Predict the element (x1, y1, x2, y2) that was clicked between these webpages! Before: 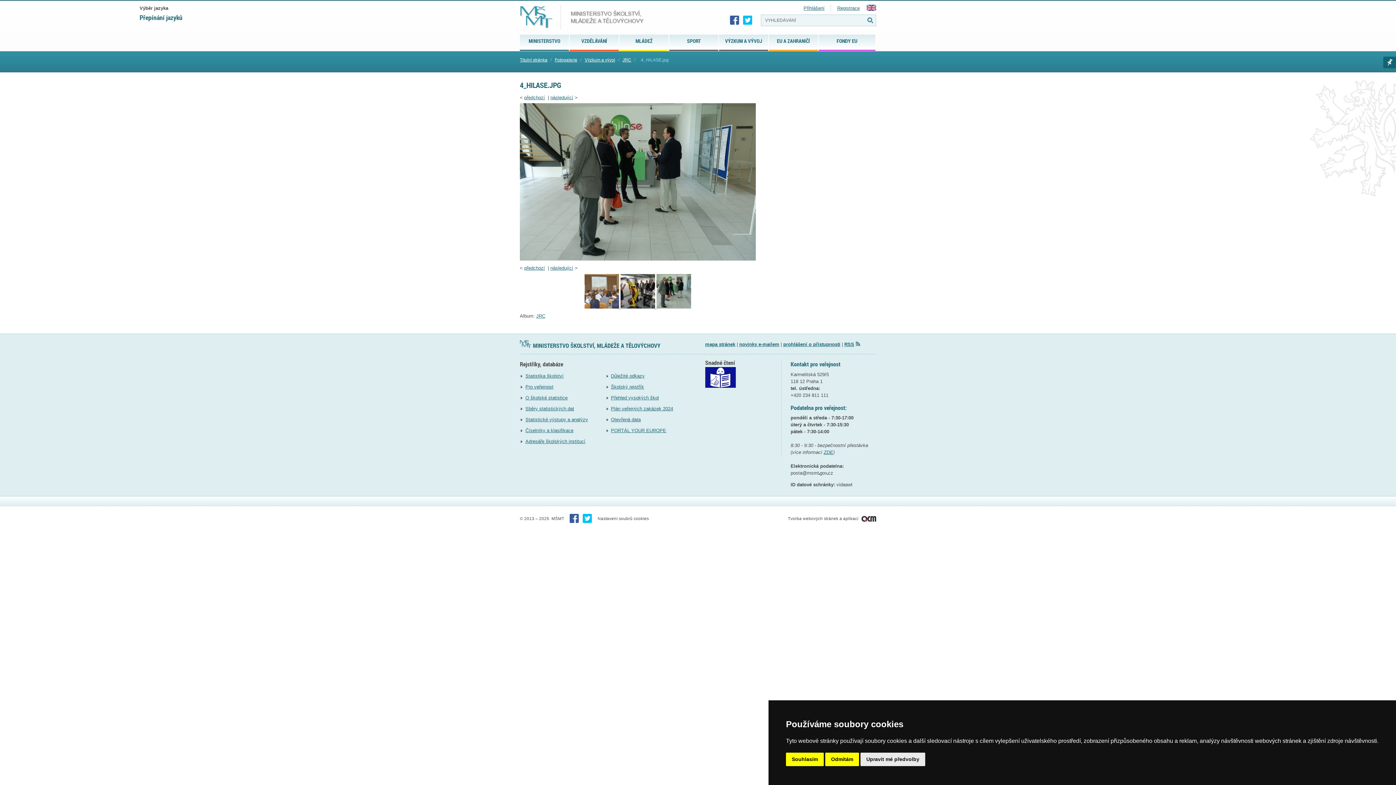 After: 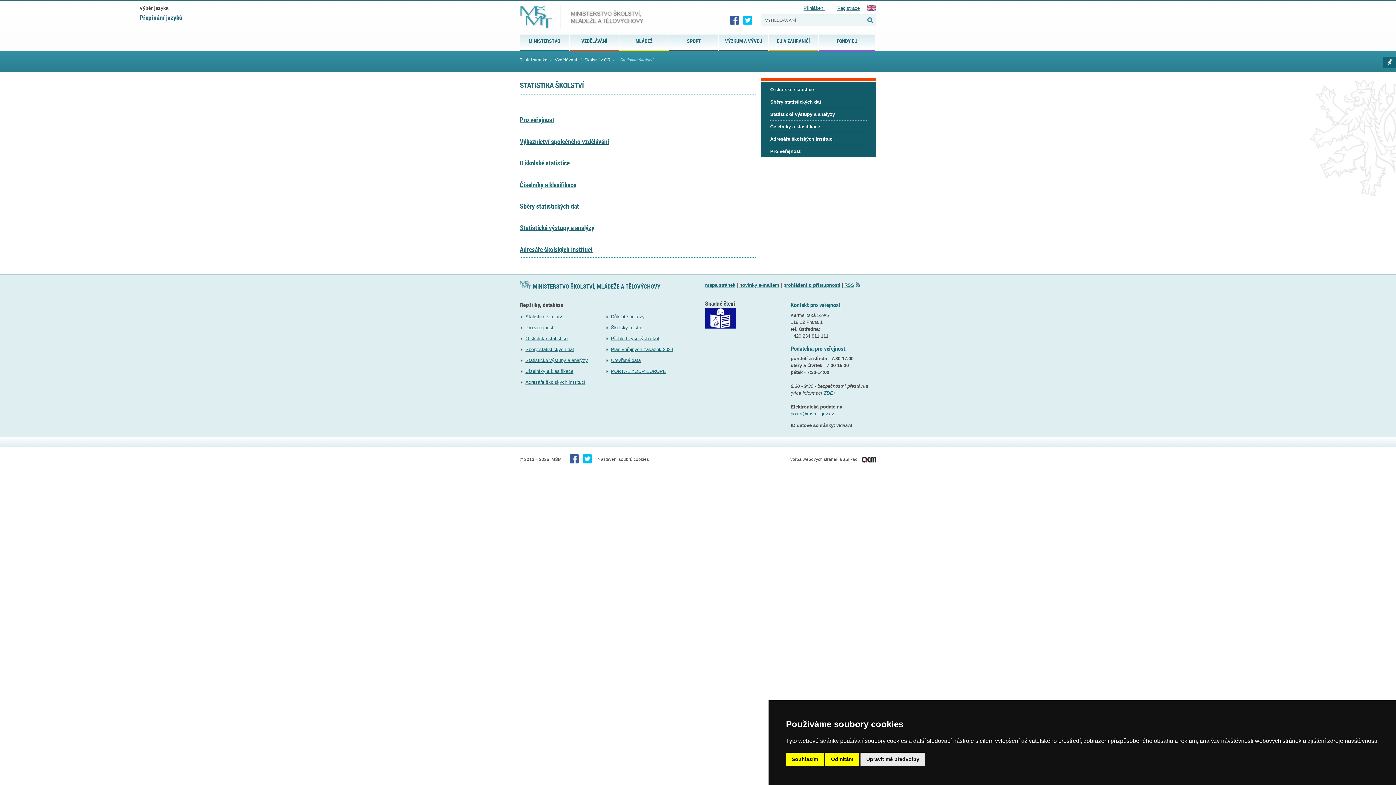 Action: bbox: (525, 373, 563, 378) label: Statistika školství